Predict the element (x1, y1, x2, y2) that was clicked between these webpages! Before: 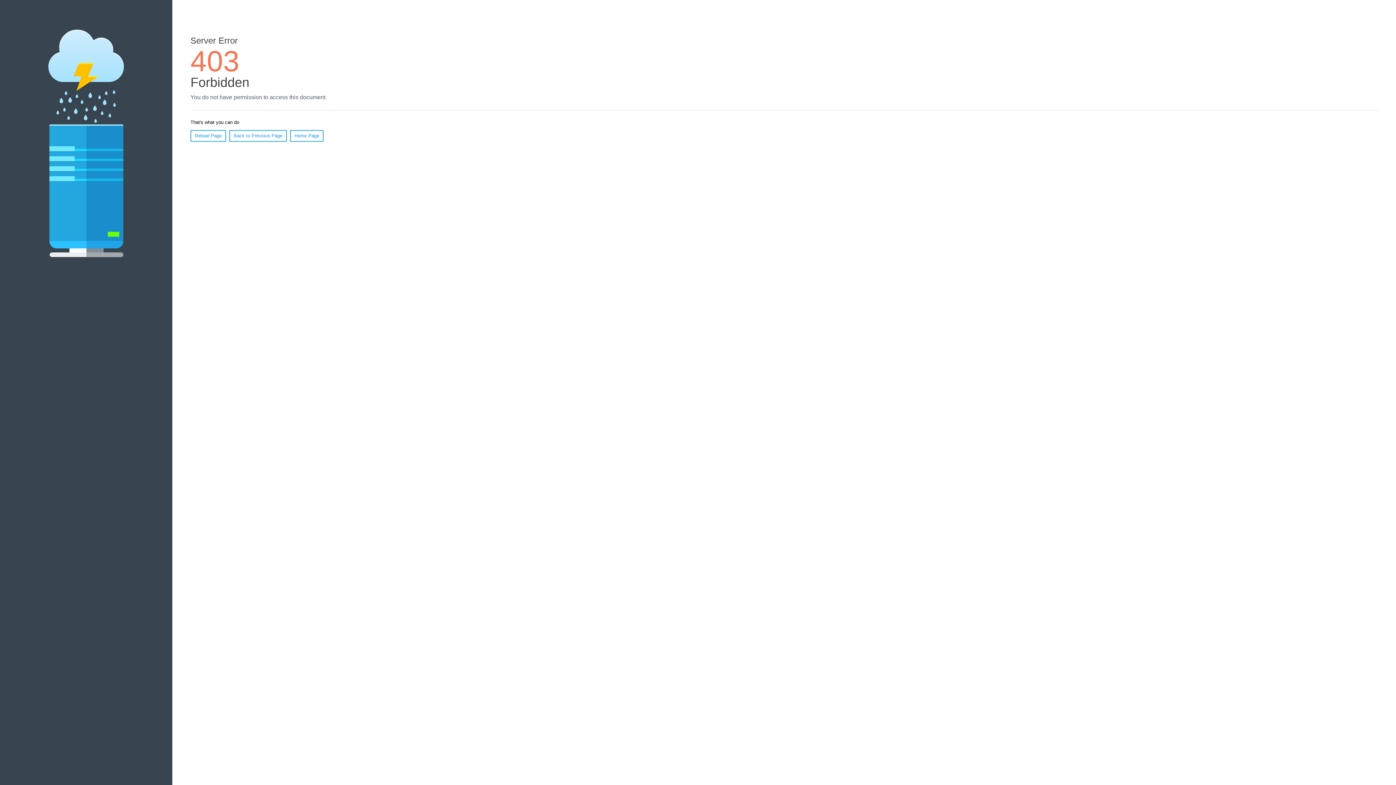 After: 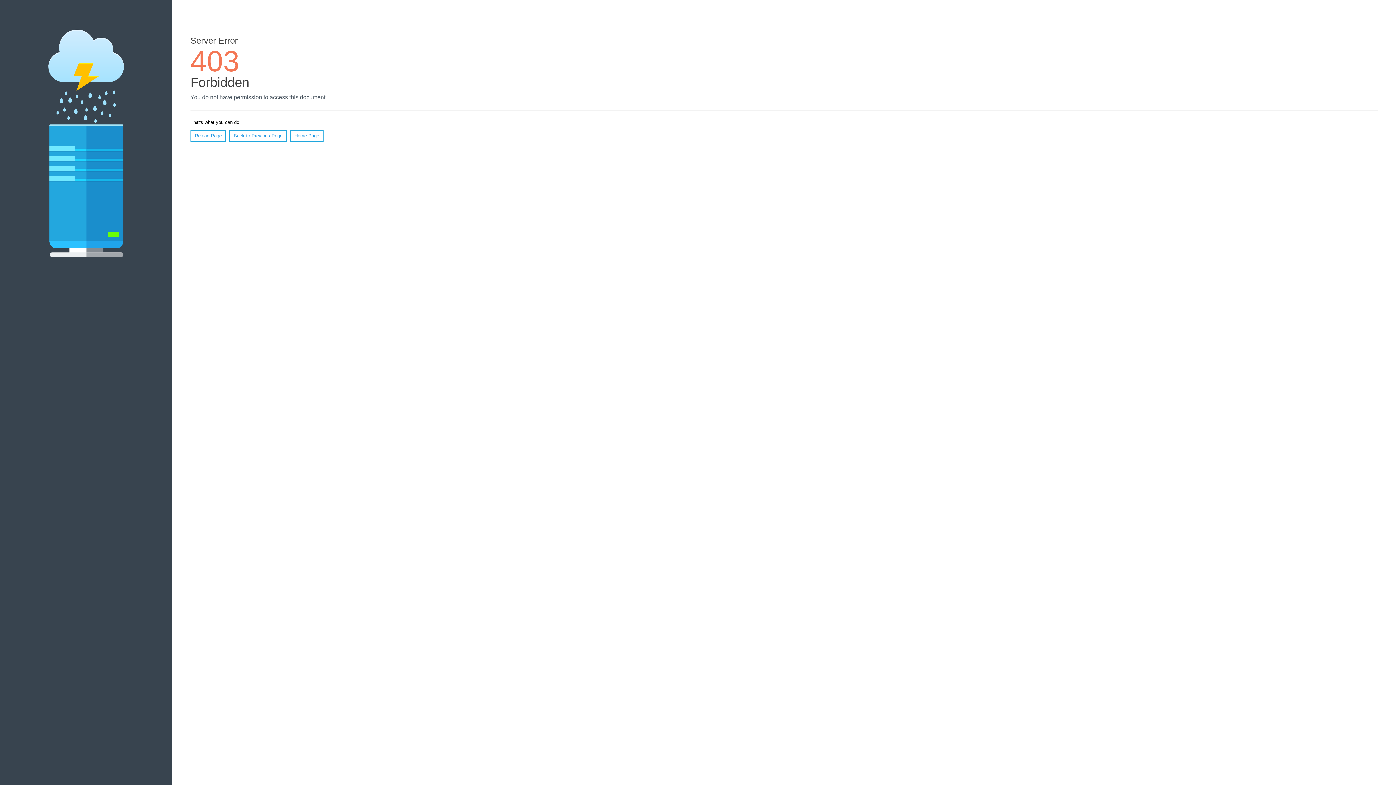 Action: bbox: (290, 130, 323, 141) label: Home Page